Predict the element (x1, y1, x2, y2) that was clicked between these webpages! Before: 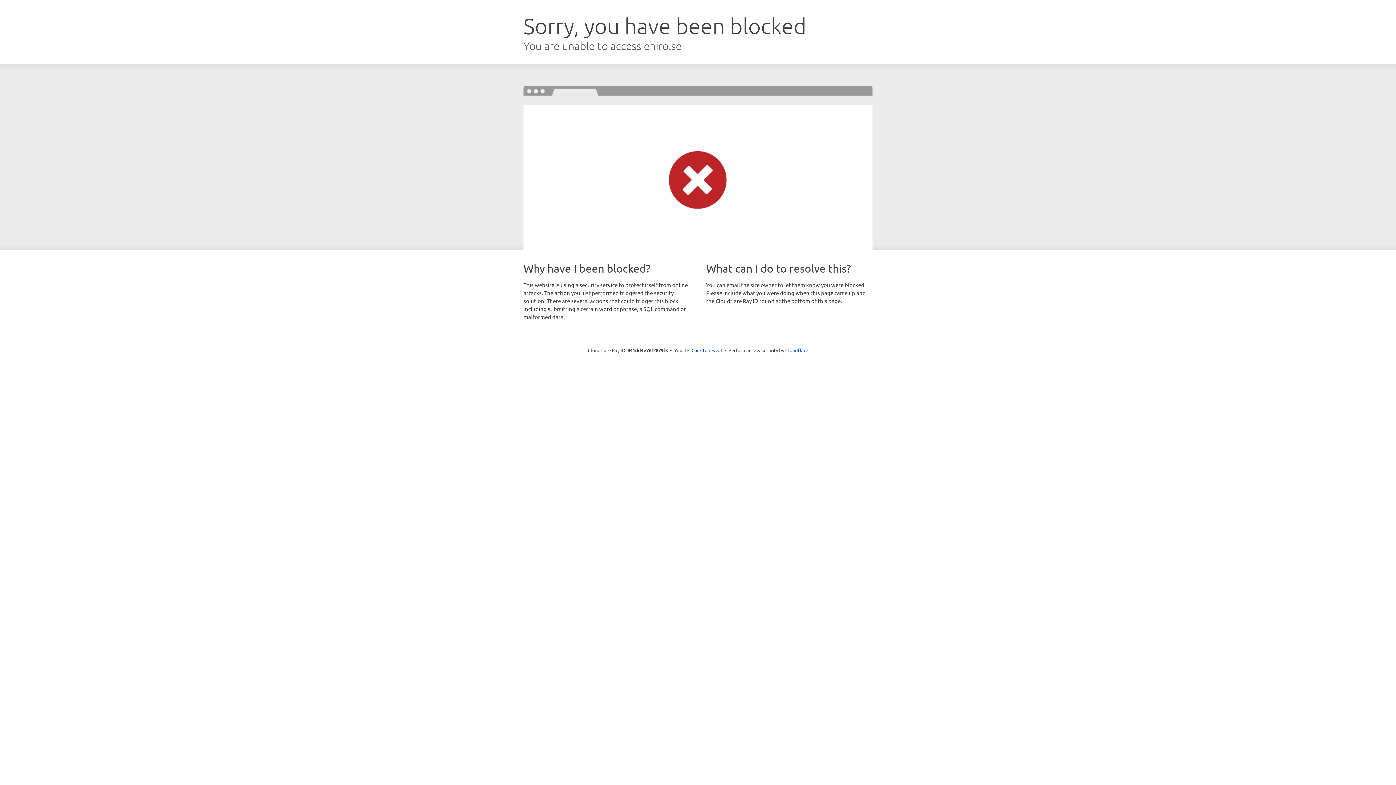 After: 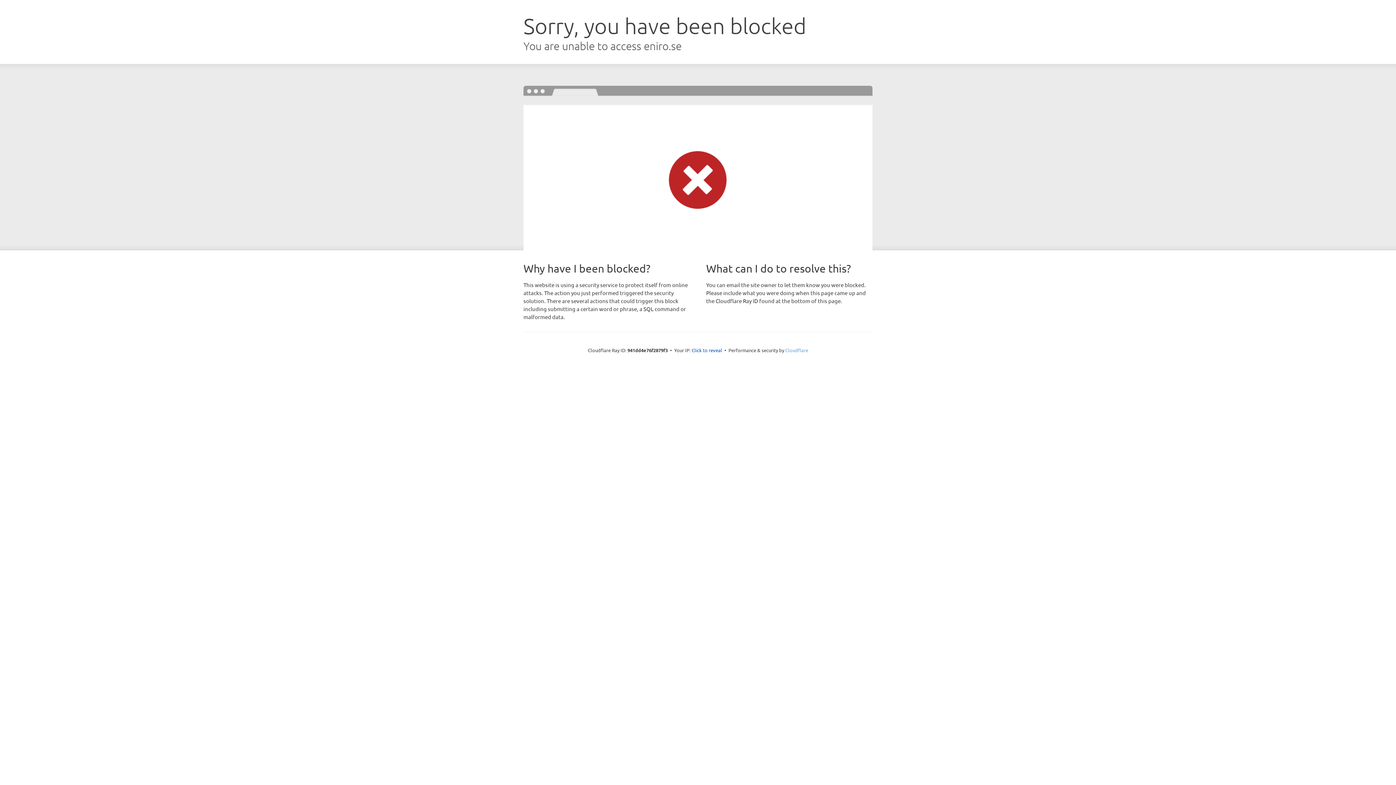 Action: bbox: (785, 347, 808, 353) label: Cloudflare